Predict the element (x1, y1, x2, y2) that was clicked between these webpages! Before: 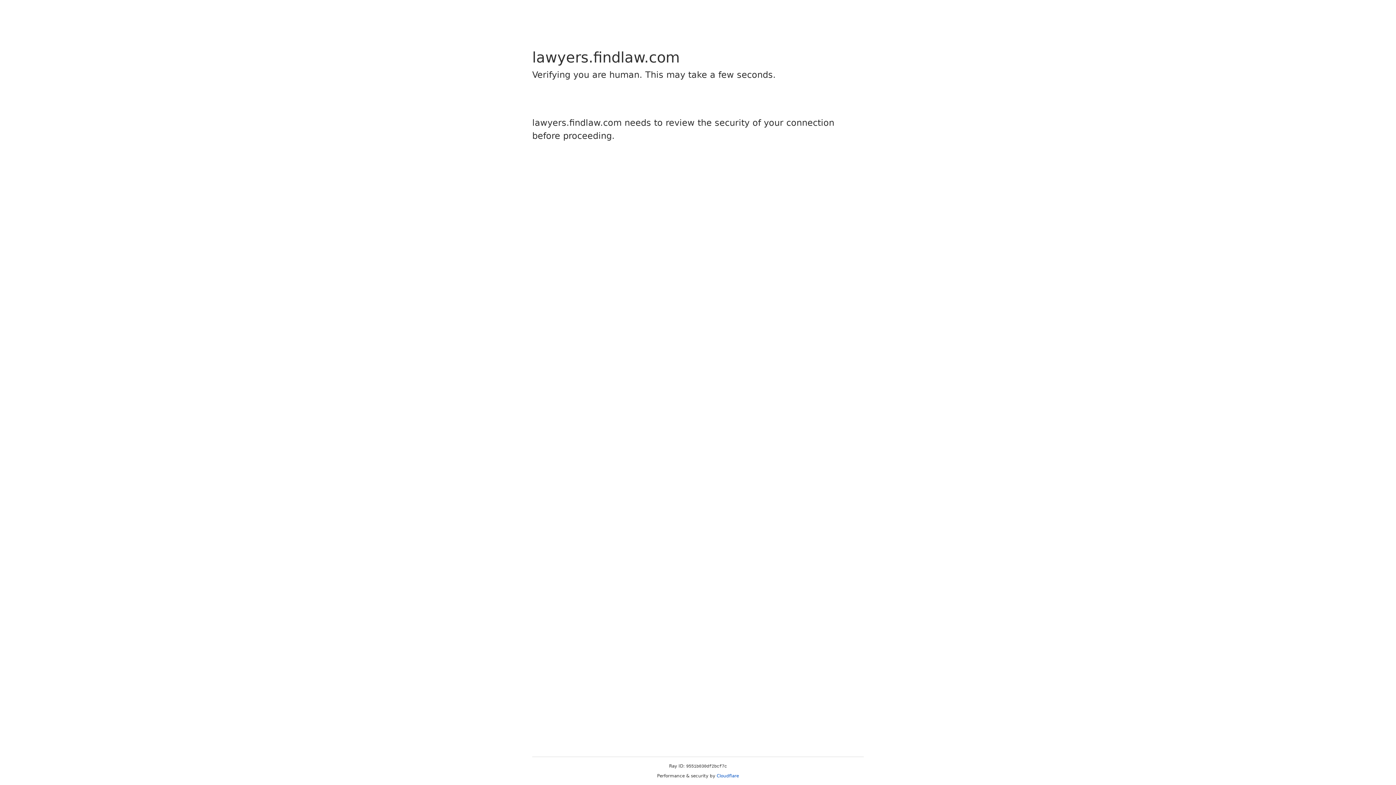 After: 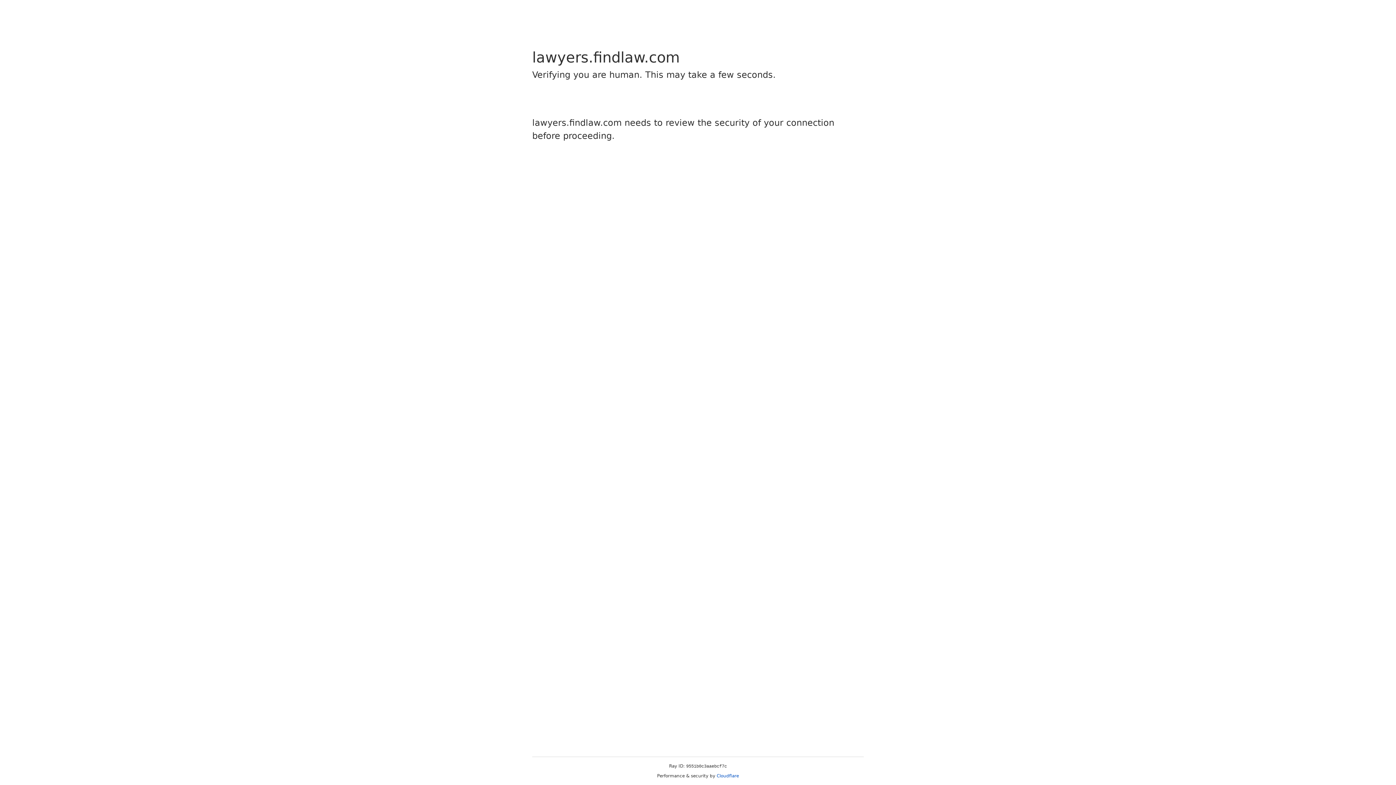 Action: label: Cloudflare bbox: (716, 773, 739, 778)